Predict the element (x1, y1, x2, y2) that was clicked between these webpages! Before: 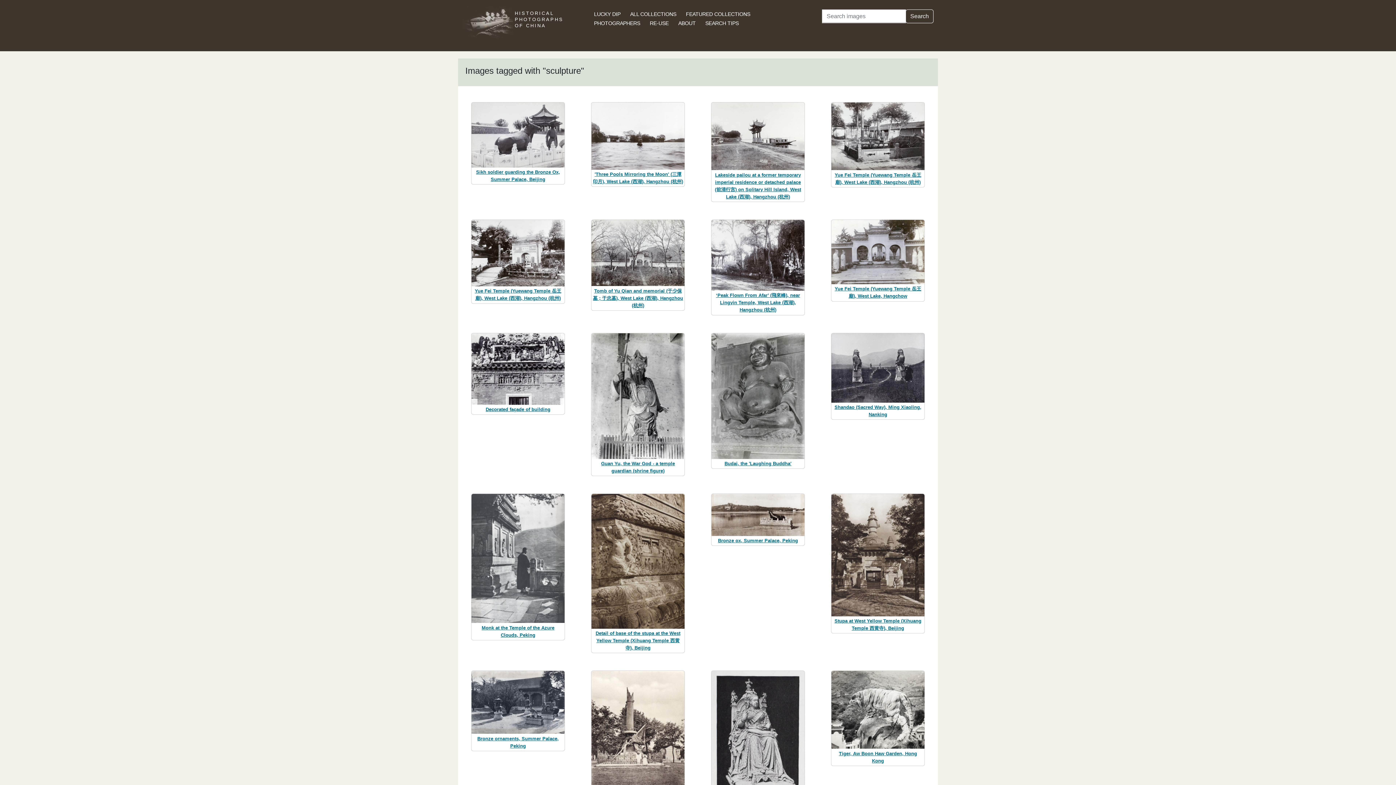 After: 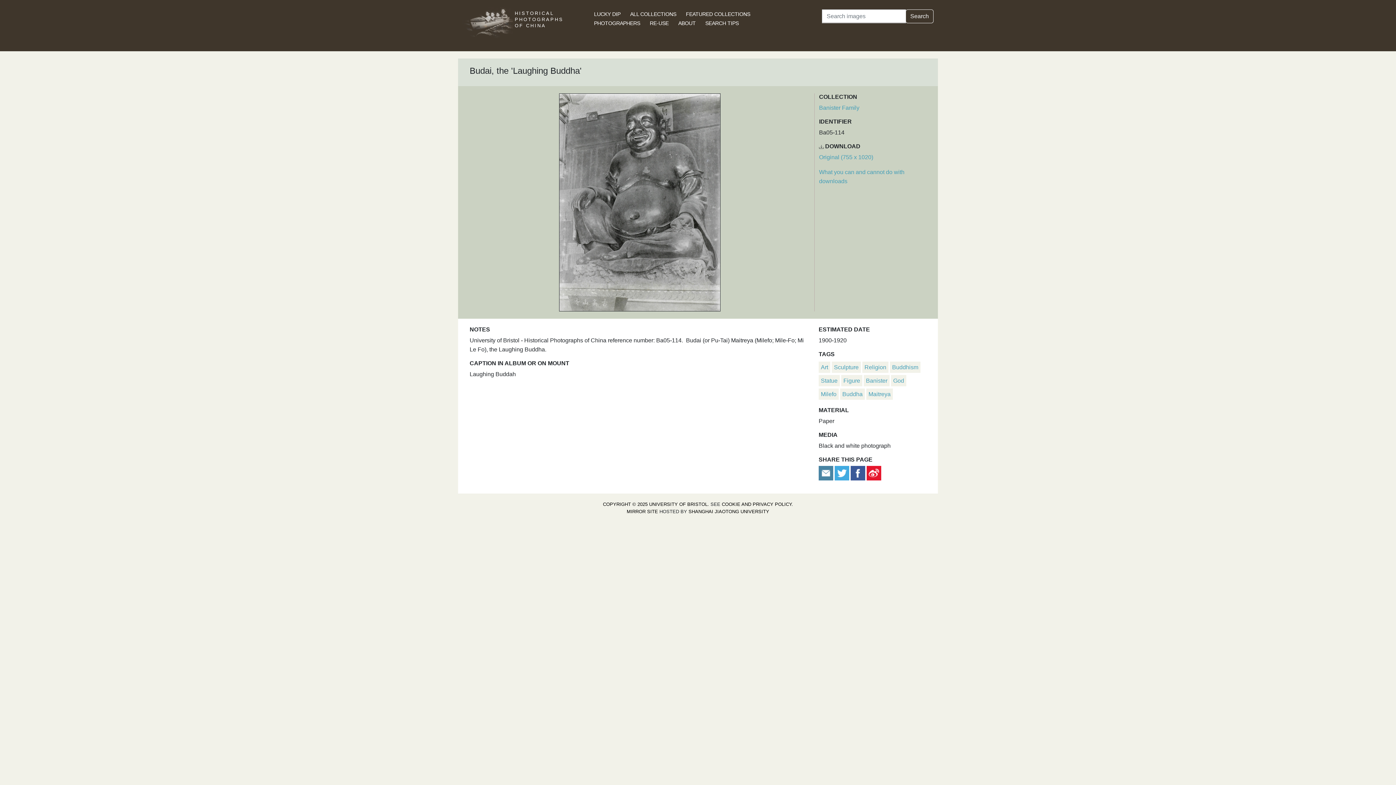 Action: bbox: (724, 460, 791, 466) label: Budai, the 'Laughing Buddha'